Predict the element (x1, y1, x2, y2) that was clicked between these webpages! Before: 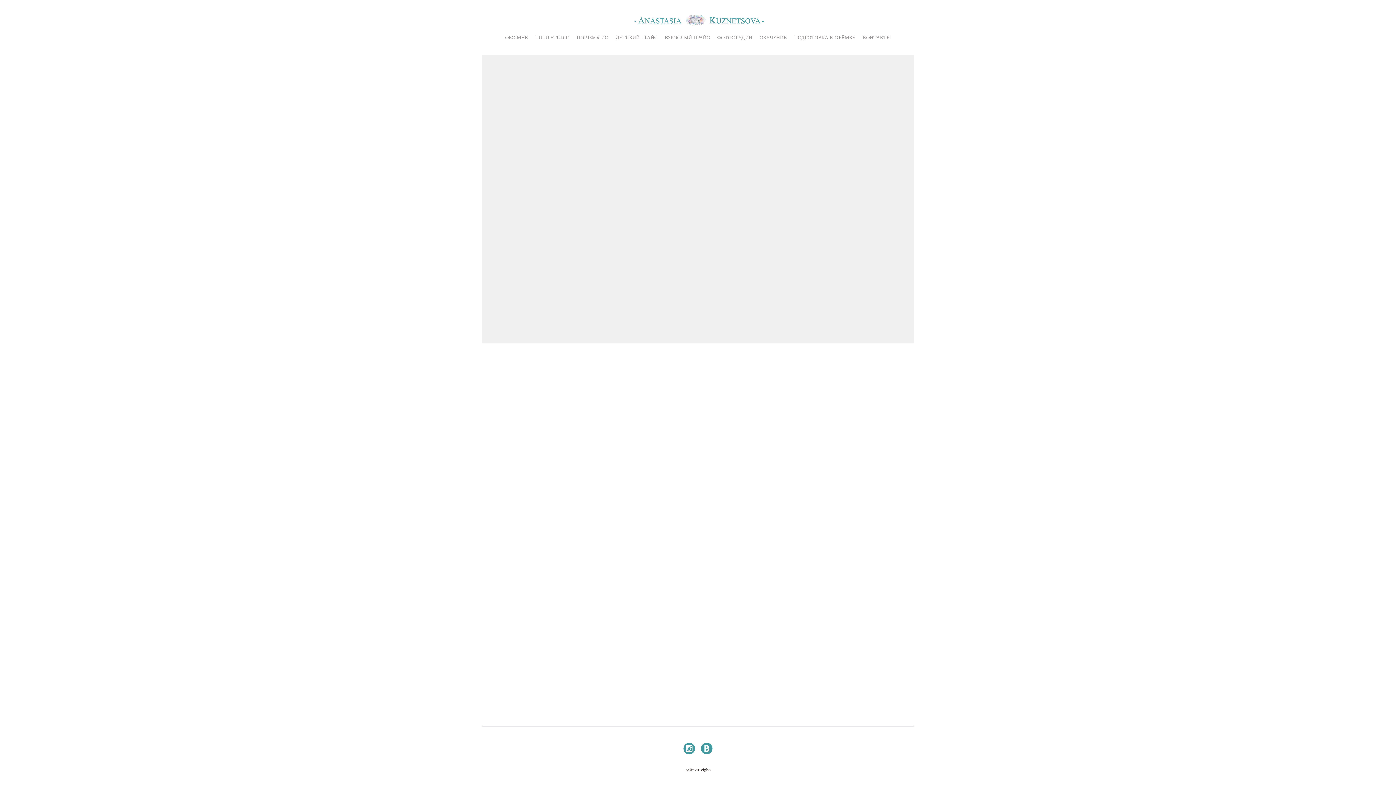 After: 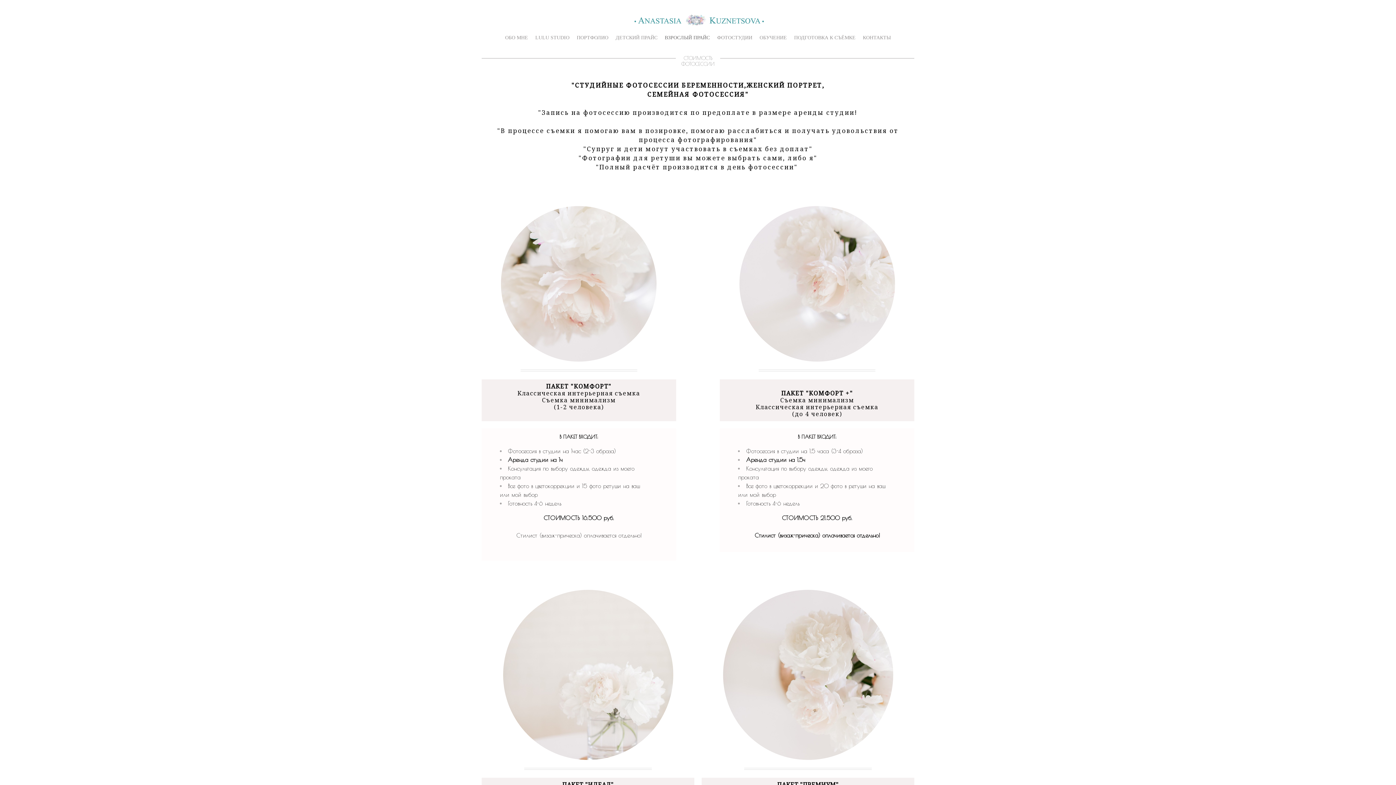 Action: bbox: (664, 34, 710, 40) label: ВЗРОСЛЫЙ ПРАЙС